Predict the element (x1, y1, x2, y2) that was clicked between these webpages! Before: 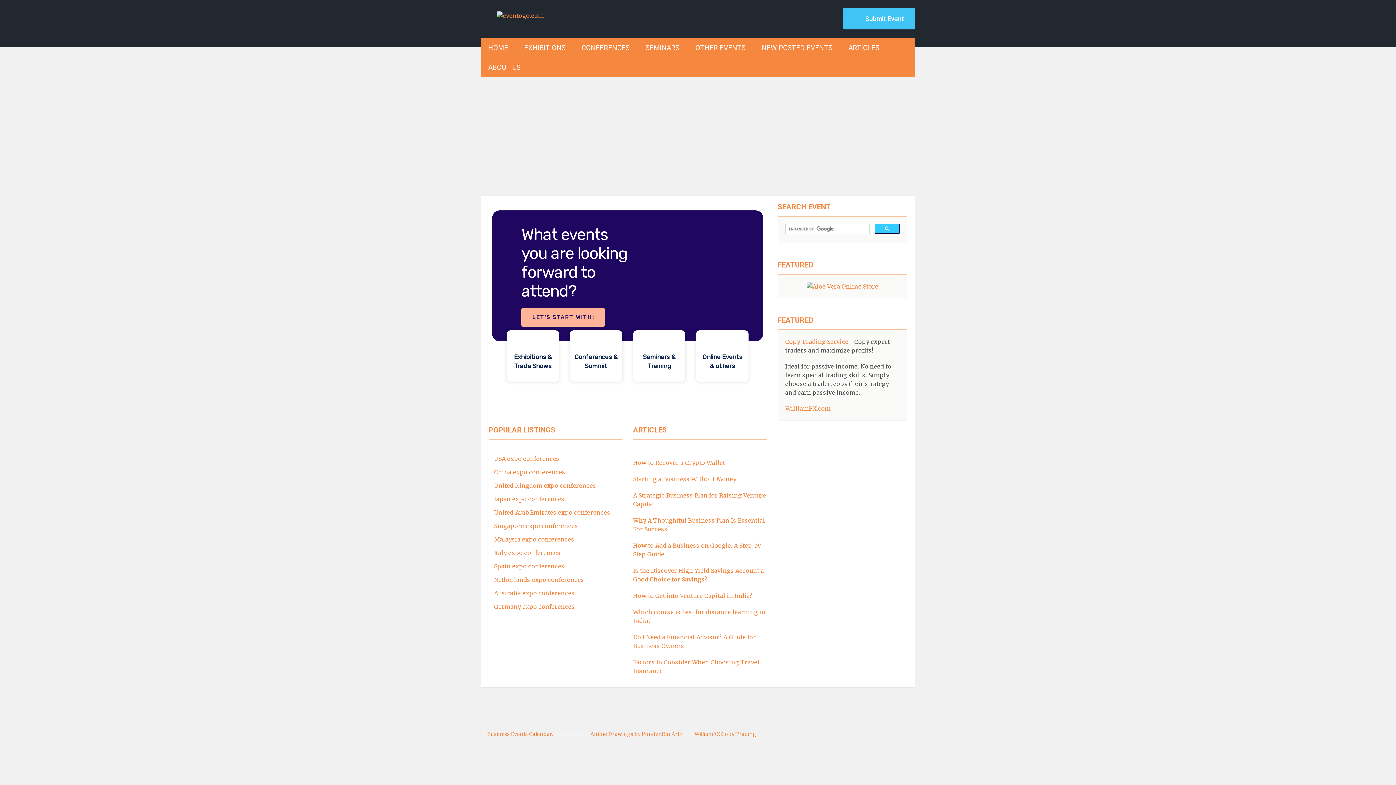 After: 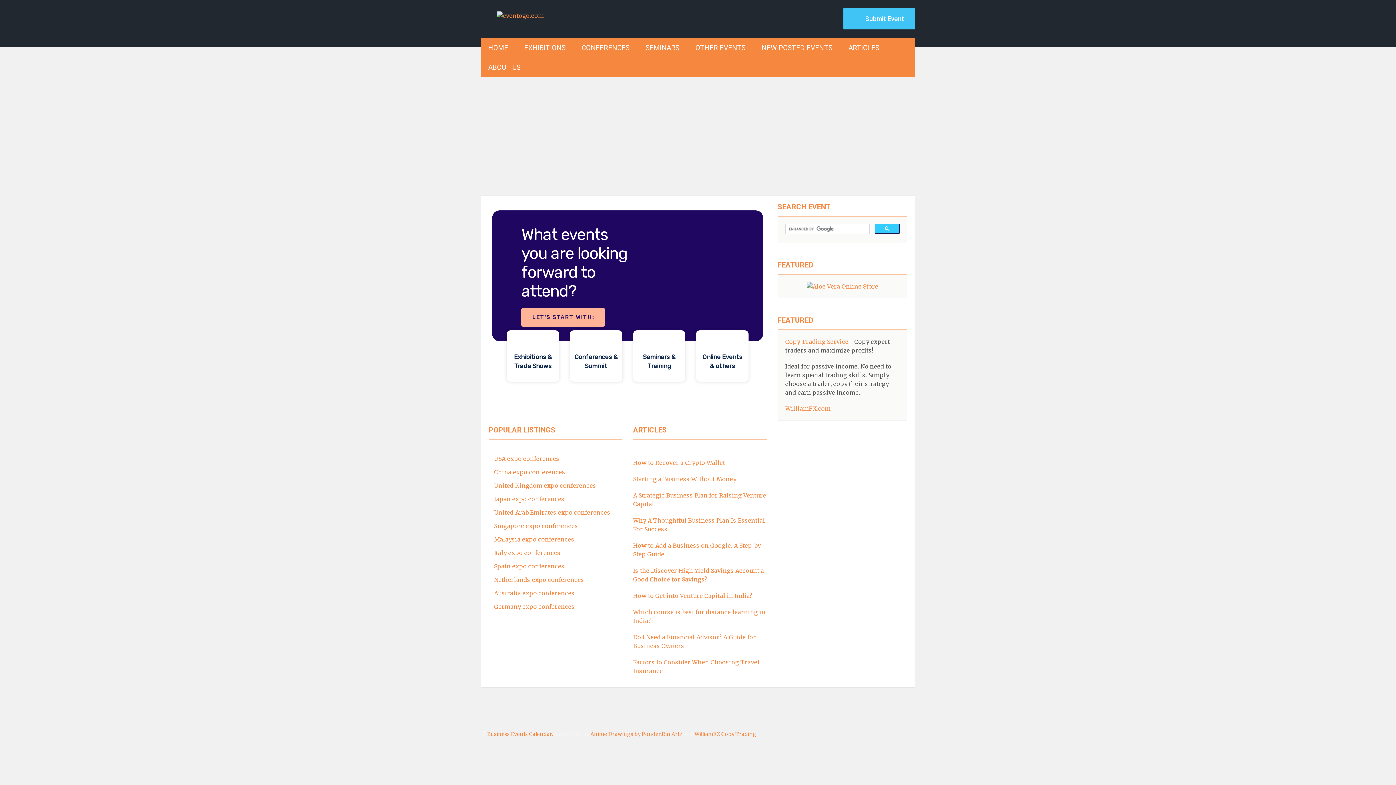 Action: label: HOME bbox: (481, 38, 515, 57)